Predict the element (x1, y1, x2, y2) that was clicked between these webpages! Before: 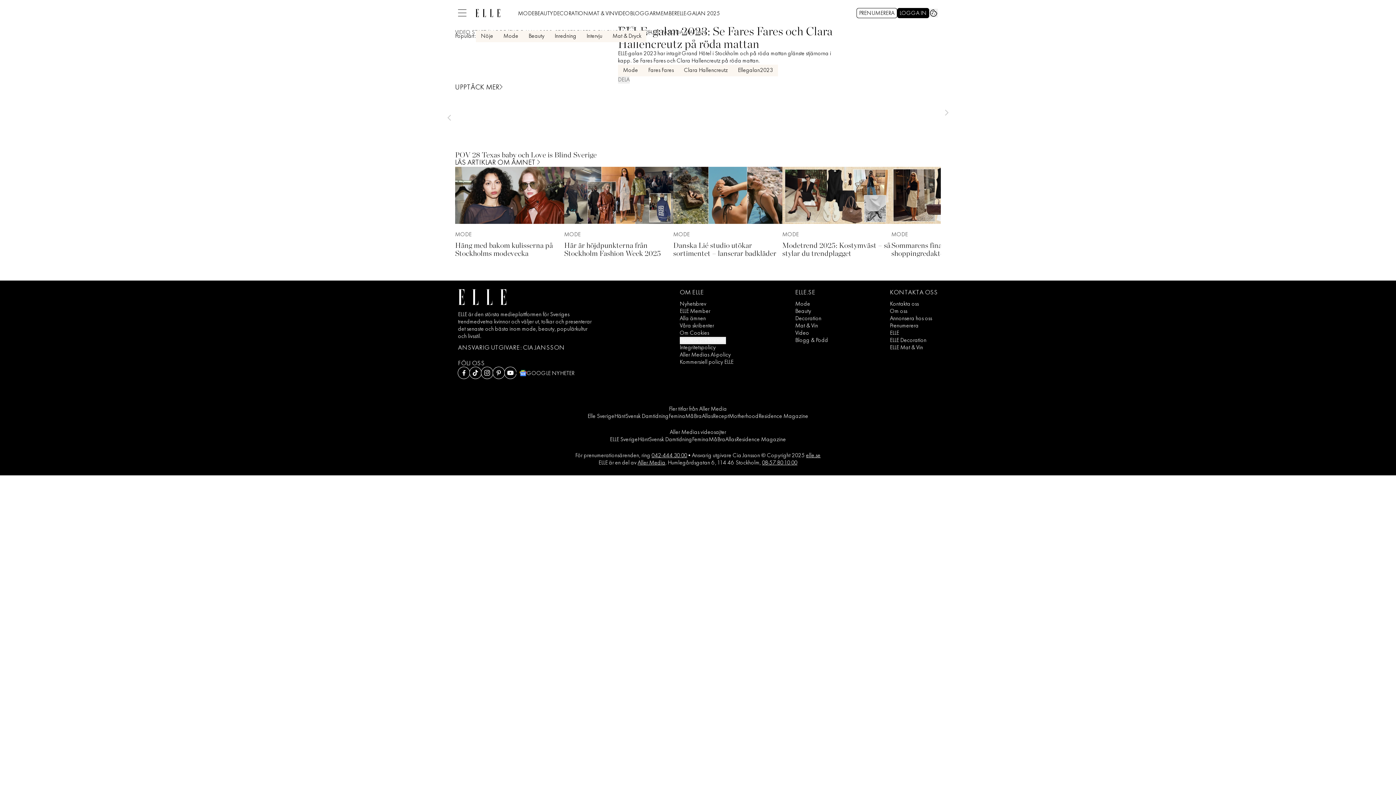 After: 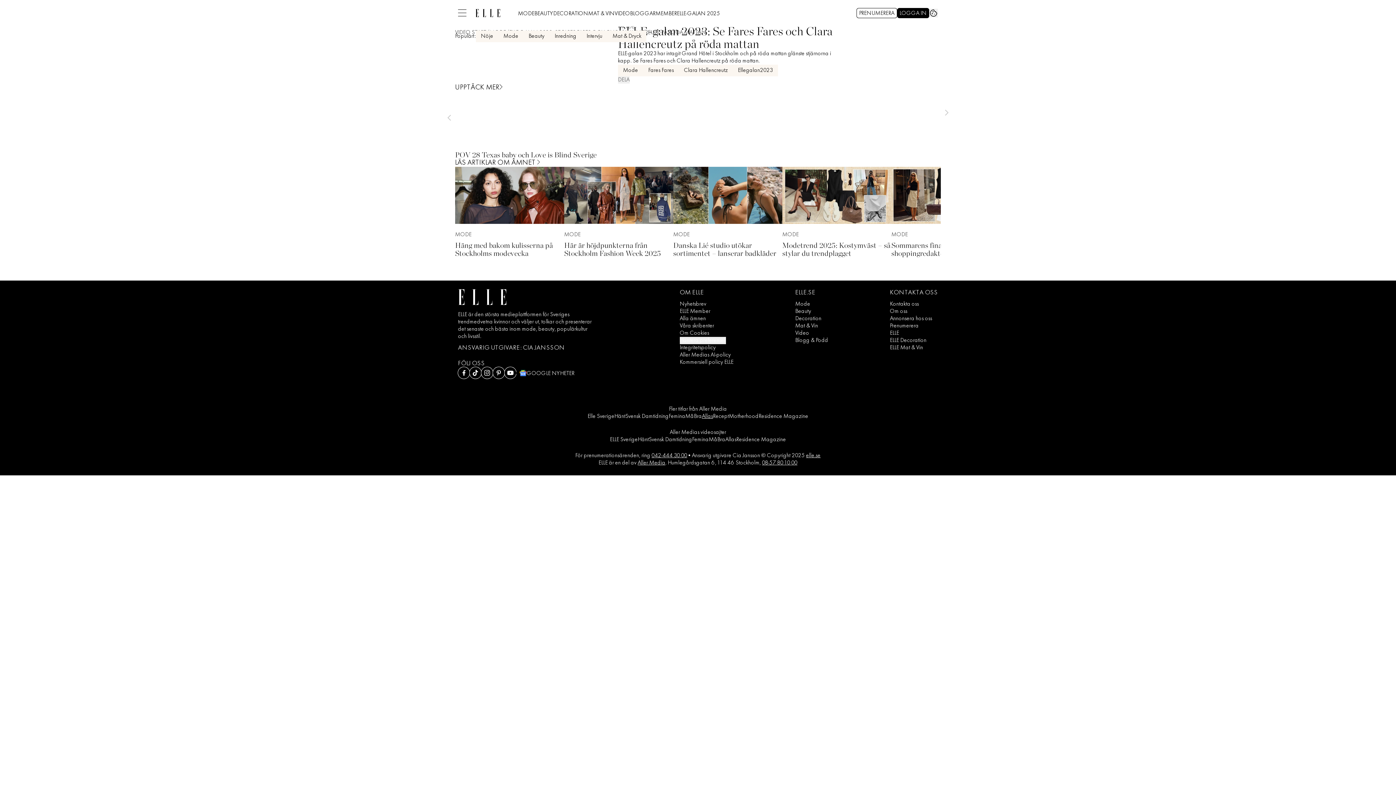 Action: label: Länk till Allas bbox: (702, 413, 713, 419)